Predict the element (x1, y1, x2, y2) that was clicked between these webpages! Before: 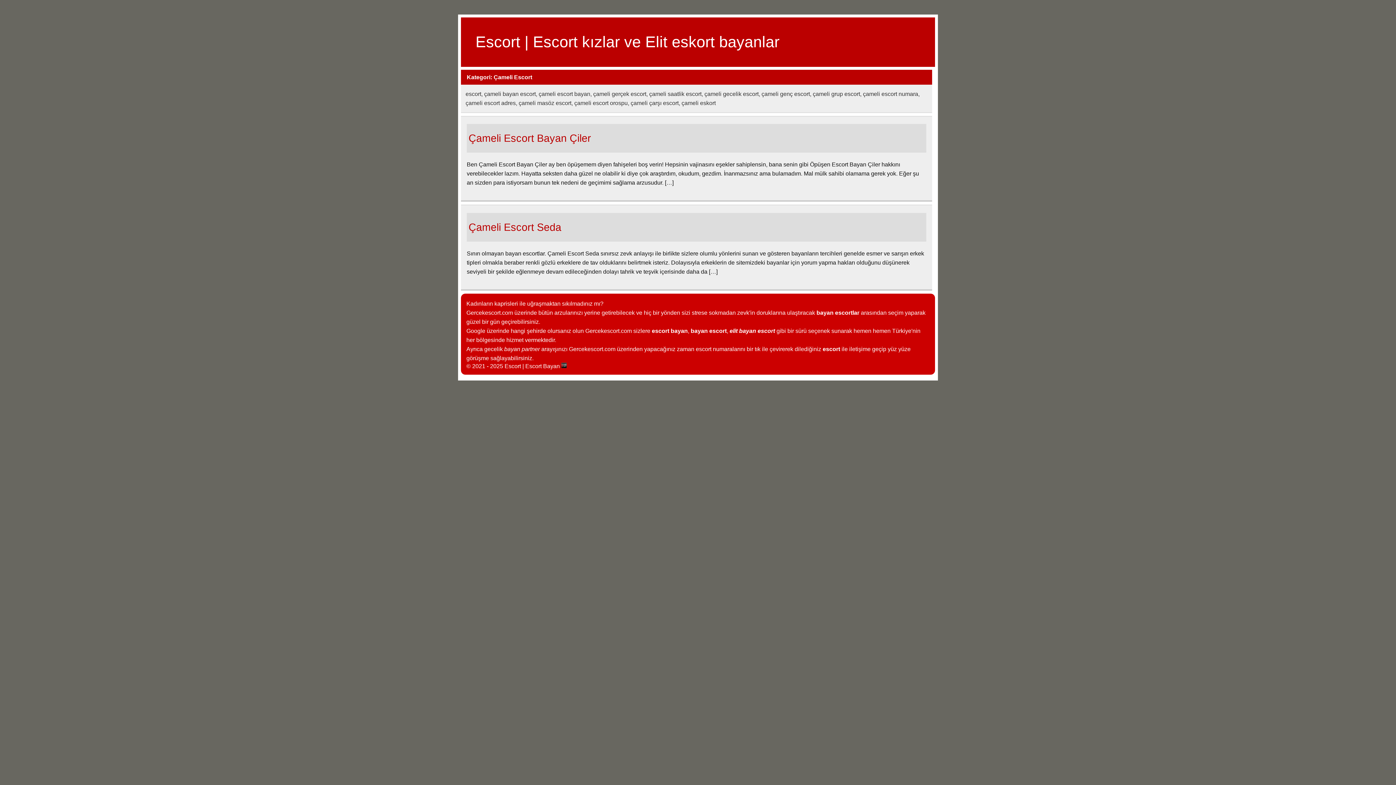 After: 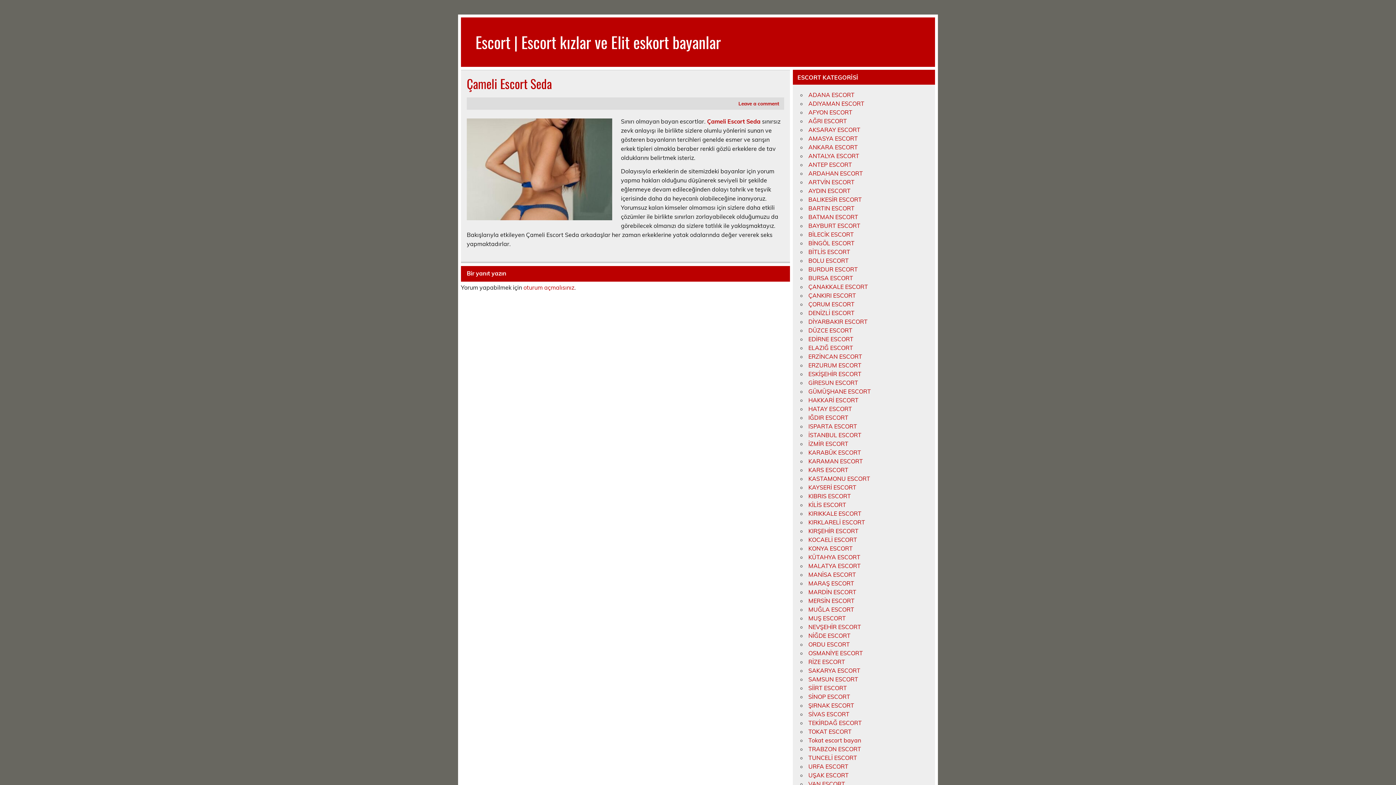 Action: label: Çameli Escort Seda bbox: (468, 221, 561, 232)